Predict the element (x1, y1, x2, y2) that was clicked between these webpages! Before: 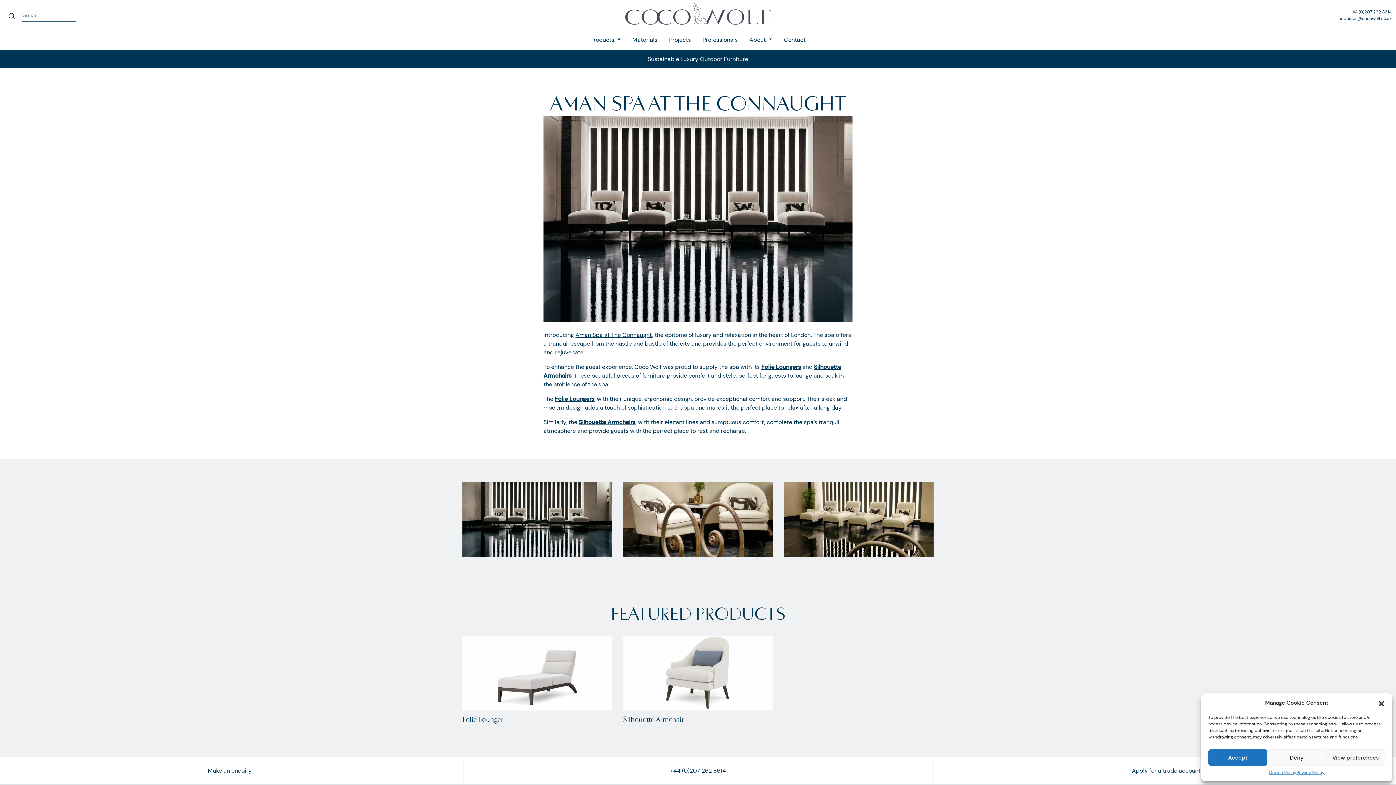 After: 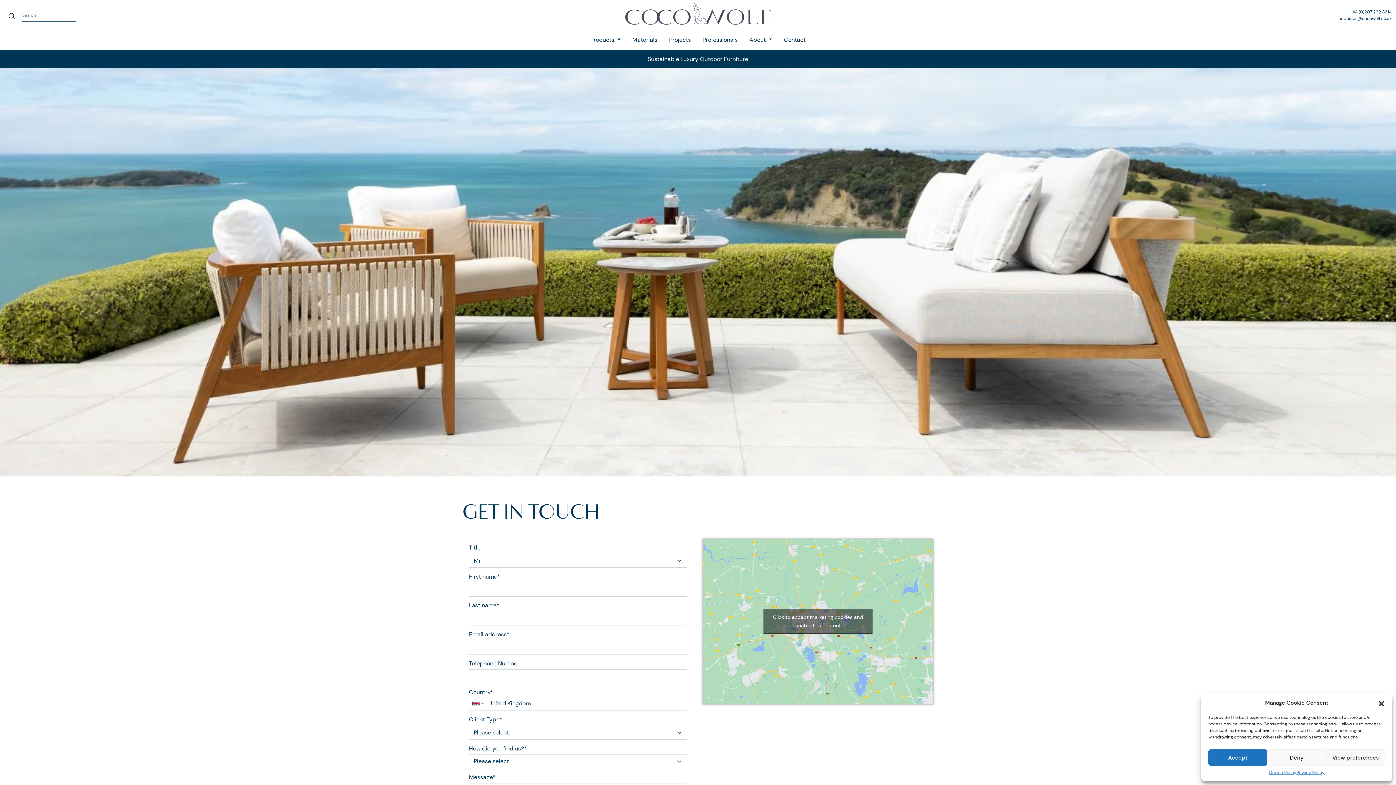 Action: label: Contact bbox: (778, 32, 811, 47)